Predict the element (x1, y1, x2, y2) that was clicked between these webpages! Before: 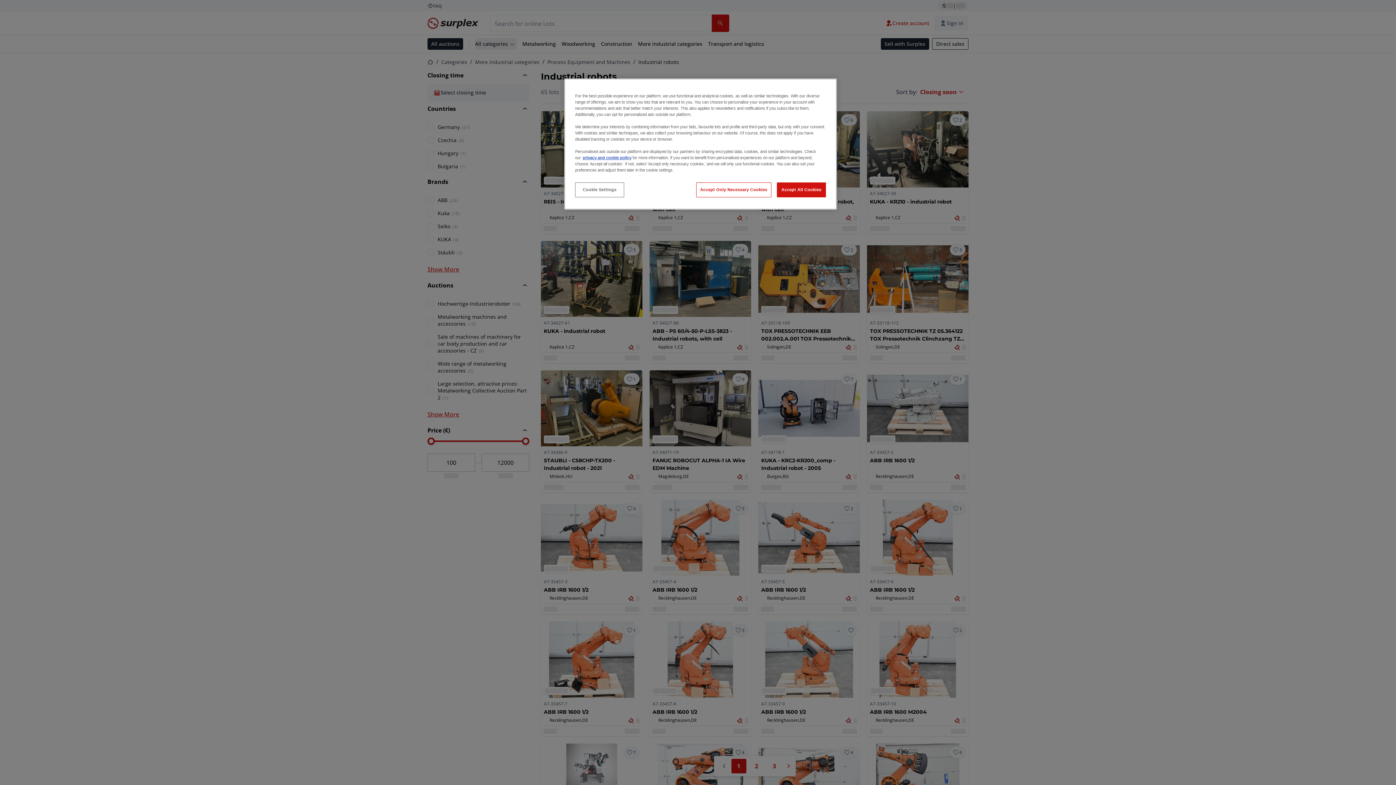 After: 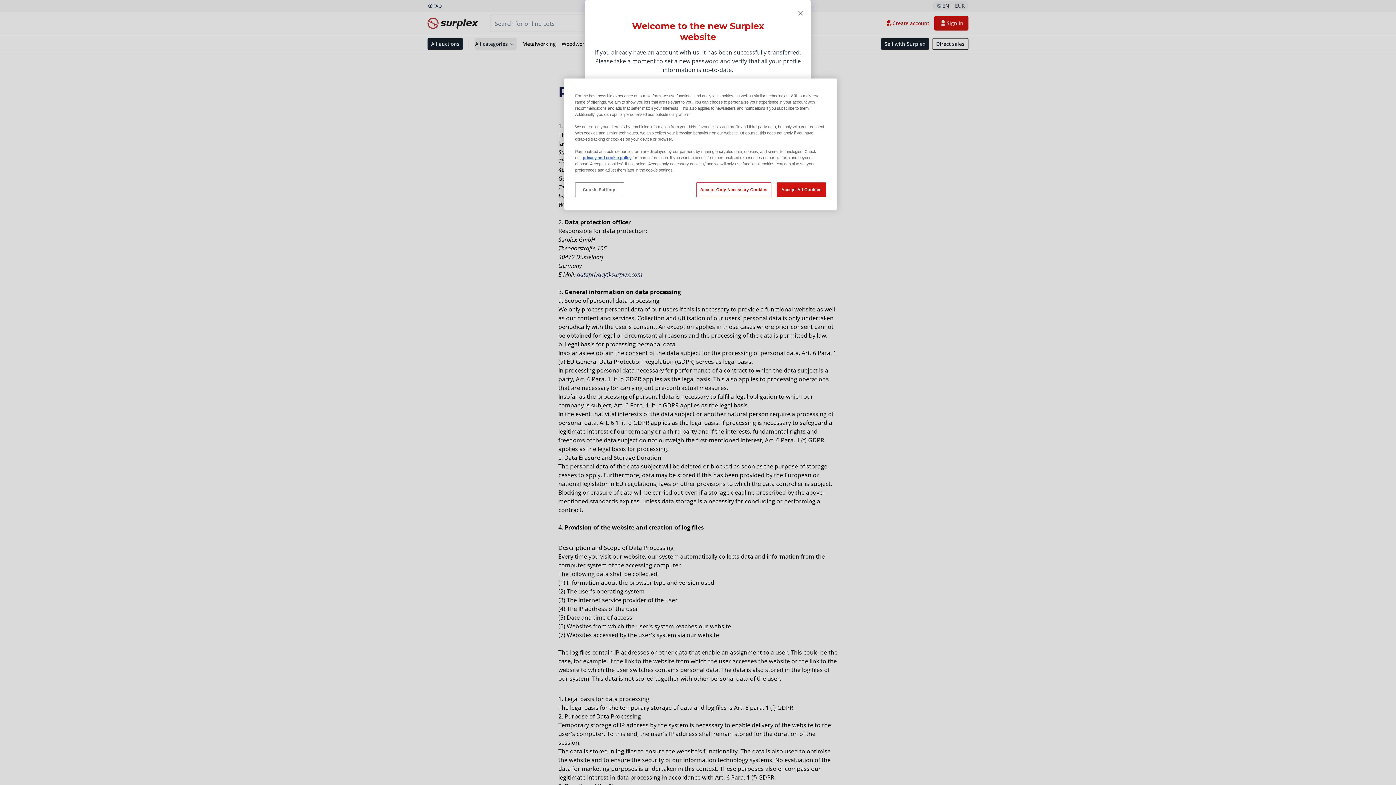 Action: label: privacy and cookie policy bbox: (582, 155, 631, 160)